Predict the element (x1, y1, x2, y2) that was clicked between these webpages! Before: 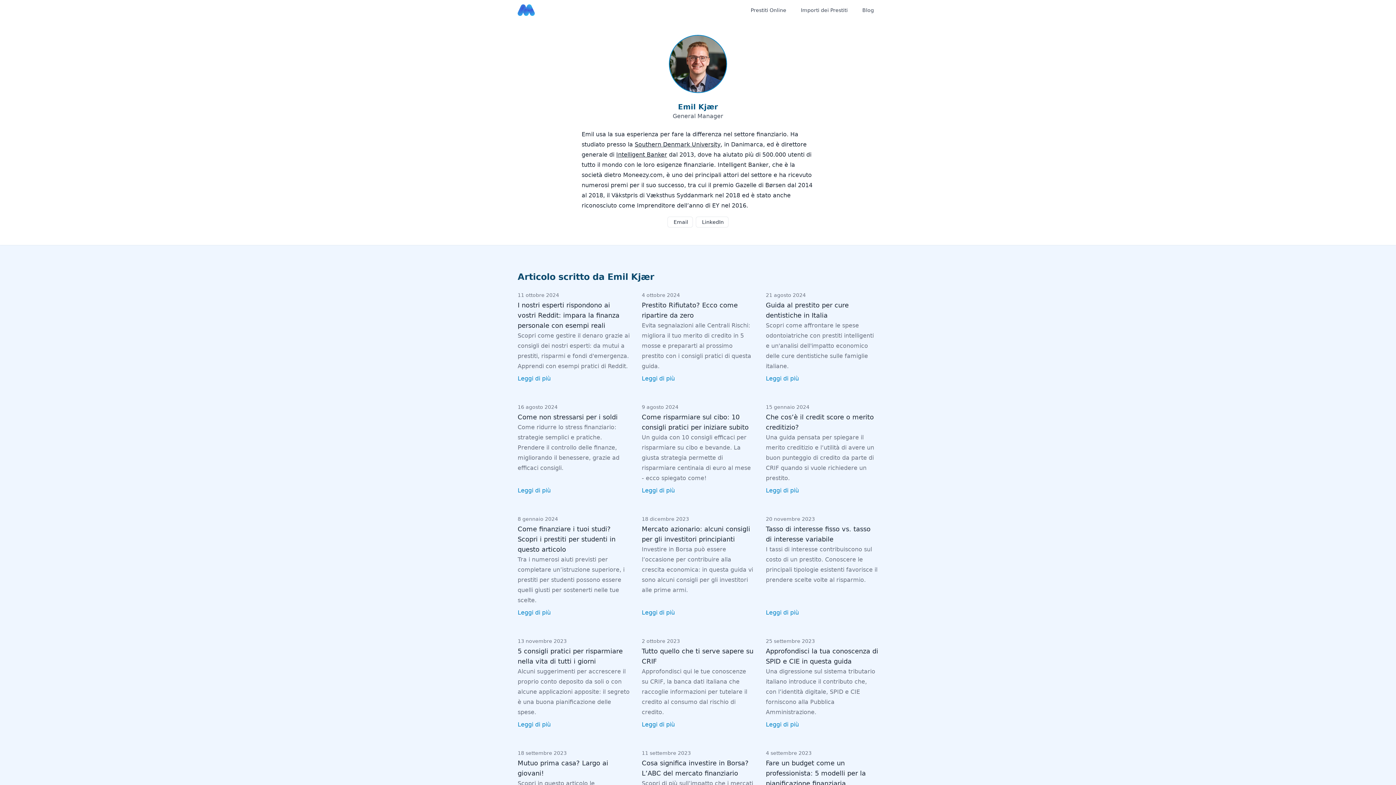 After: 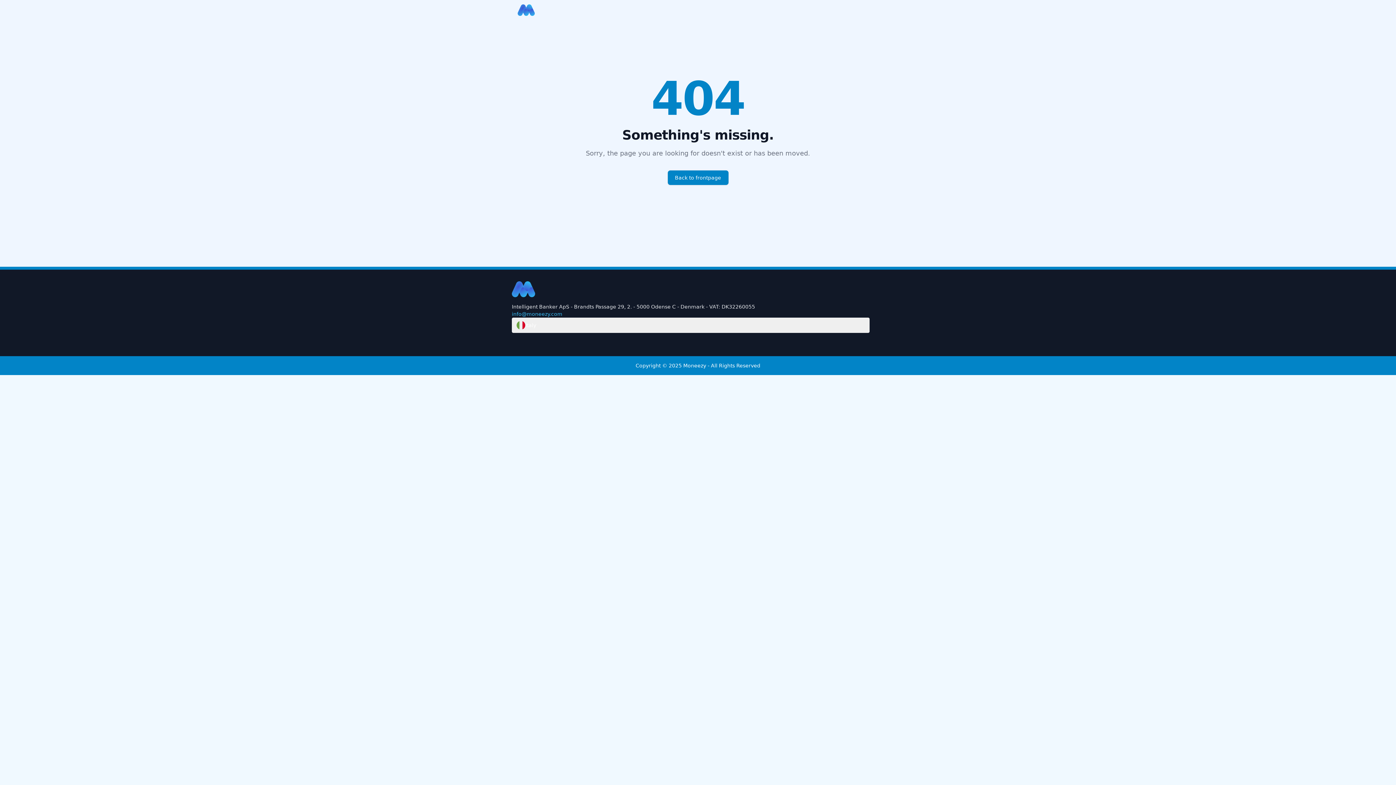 Action: bbox: (517, 486, 630, 495) label: Leggi di più